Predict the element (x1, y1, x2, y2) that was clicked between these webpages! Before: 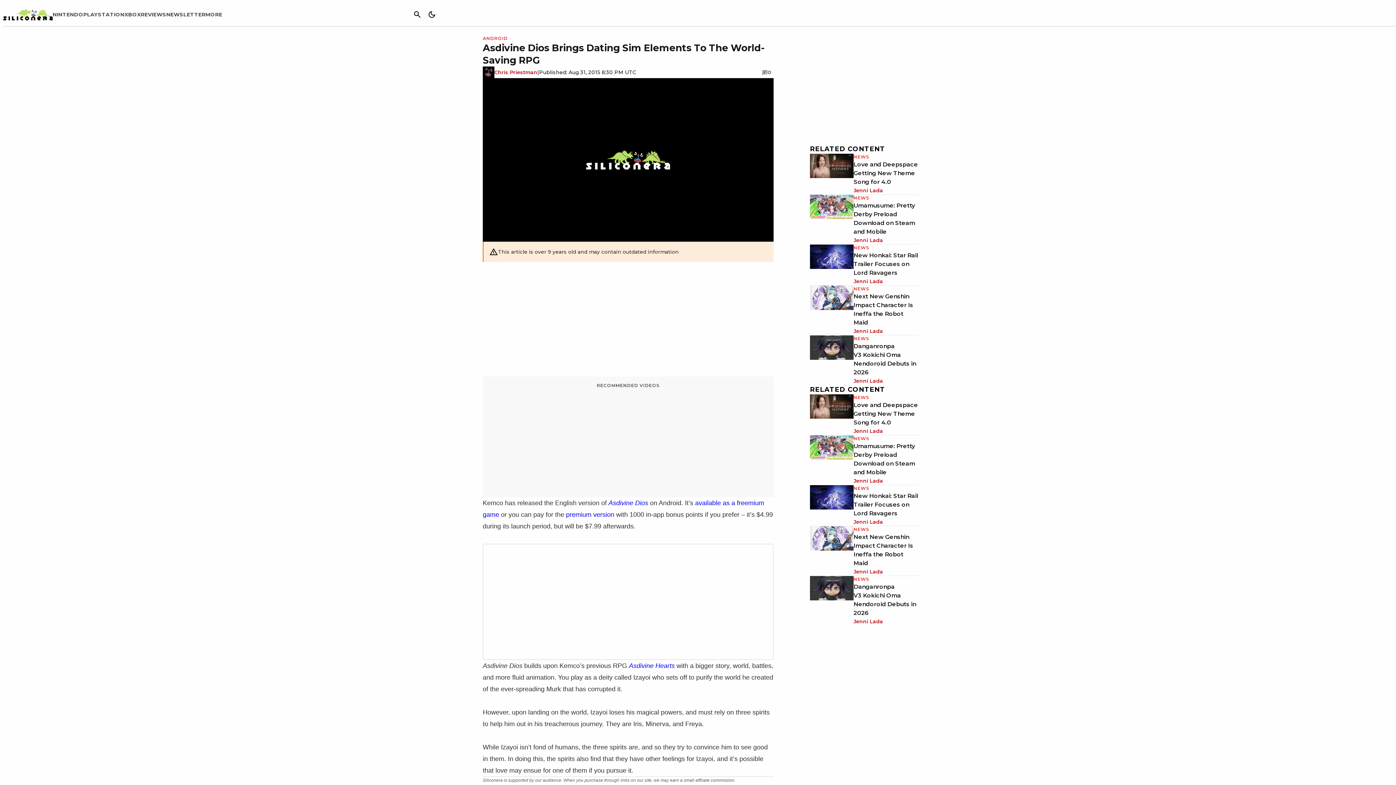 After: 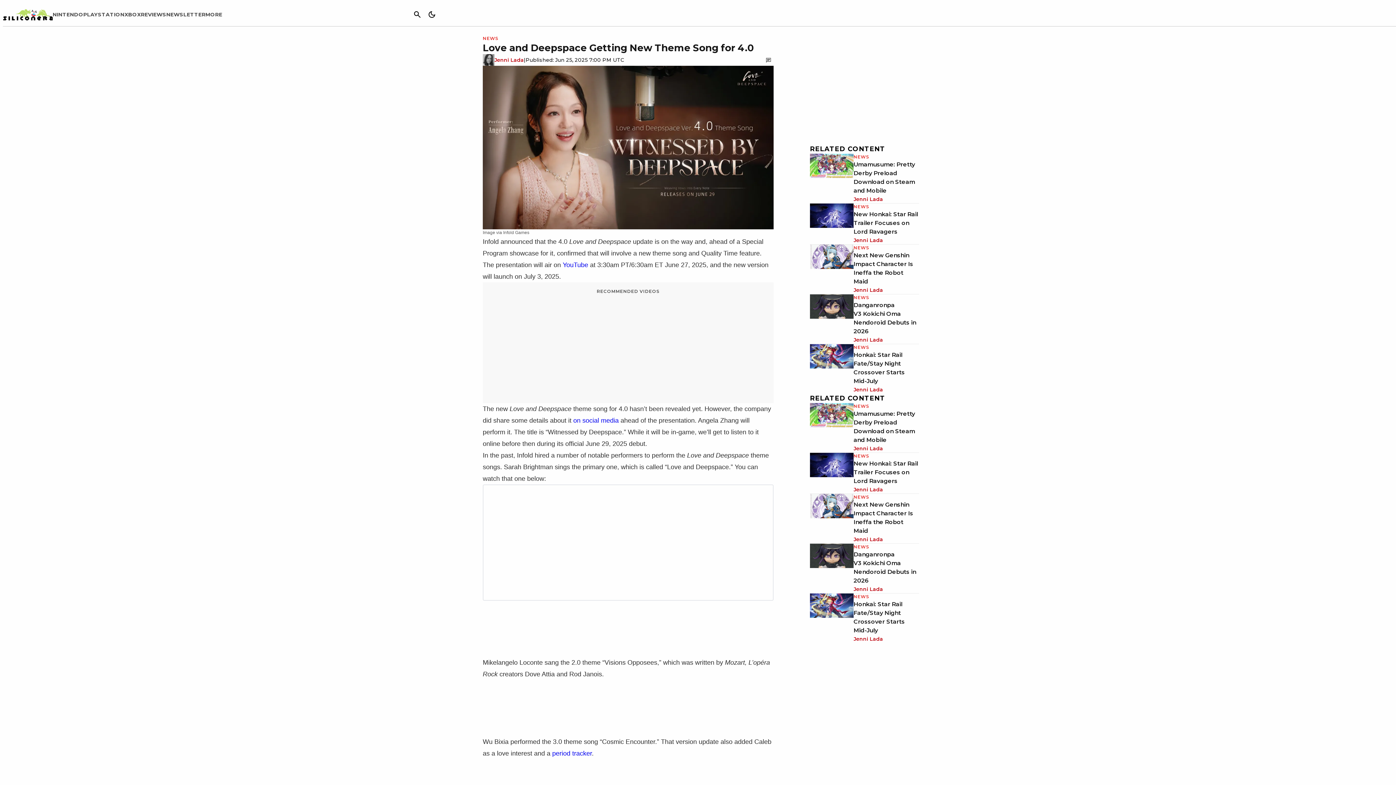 Action: bbox: (810, 153, 853, 194)